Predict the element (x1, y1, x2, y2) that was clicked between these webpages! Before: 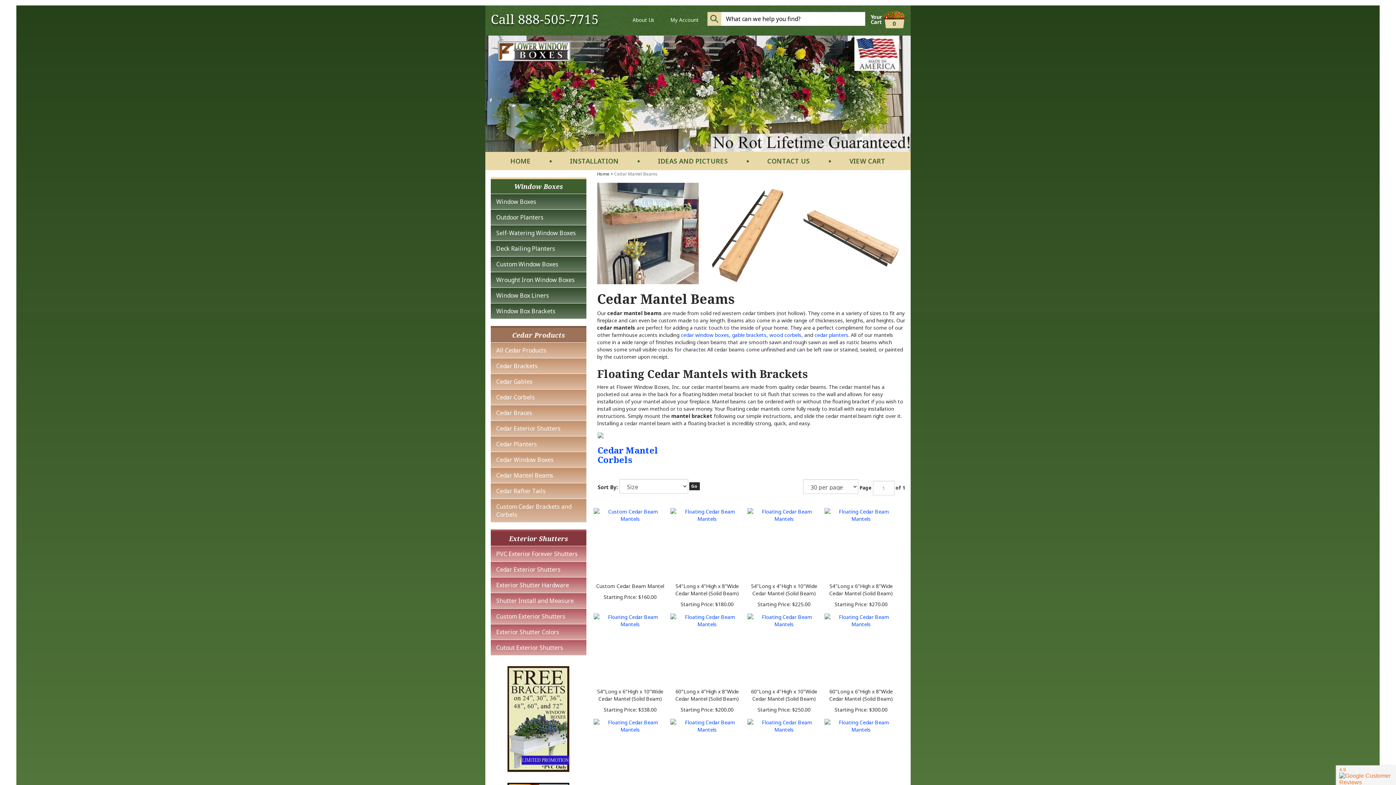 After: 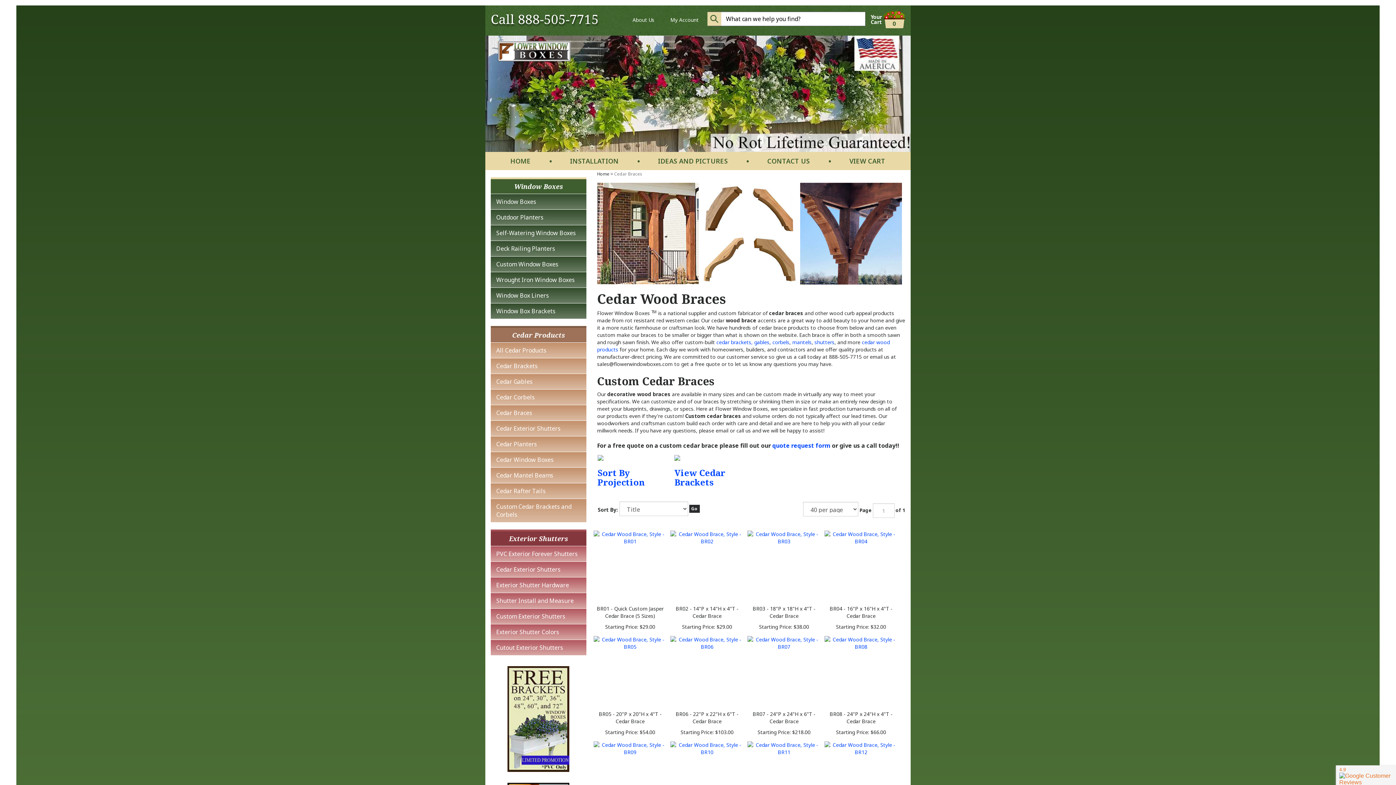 Action: bbox: (490, 405, 586, 420) label: Cedar Braces